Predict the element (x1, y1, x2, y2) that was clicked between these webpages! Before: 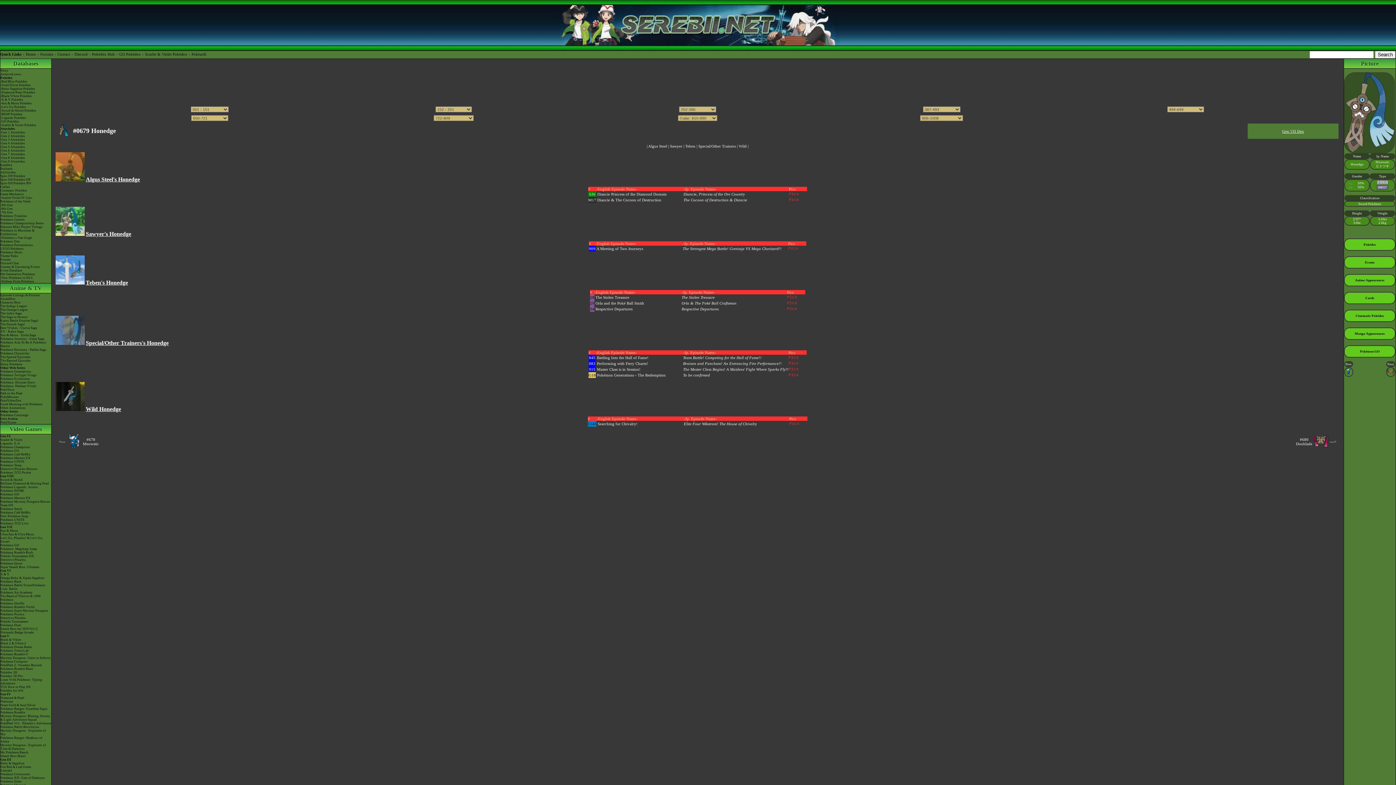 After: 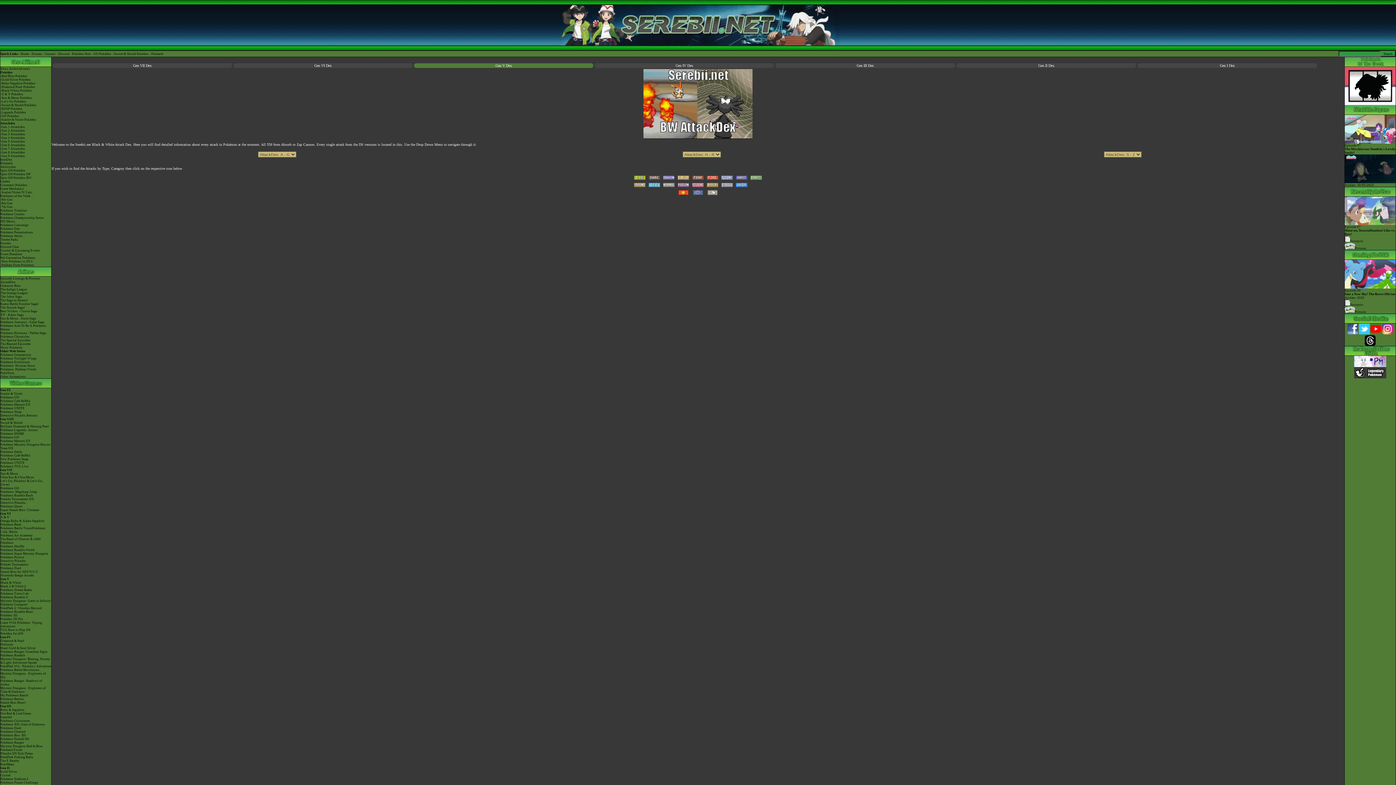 Action: label: -Gen 5 Attackdex bbox: (0, 145, 51, 148)